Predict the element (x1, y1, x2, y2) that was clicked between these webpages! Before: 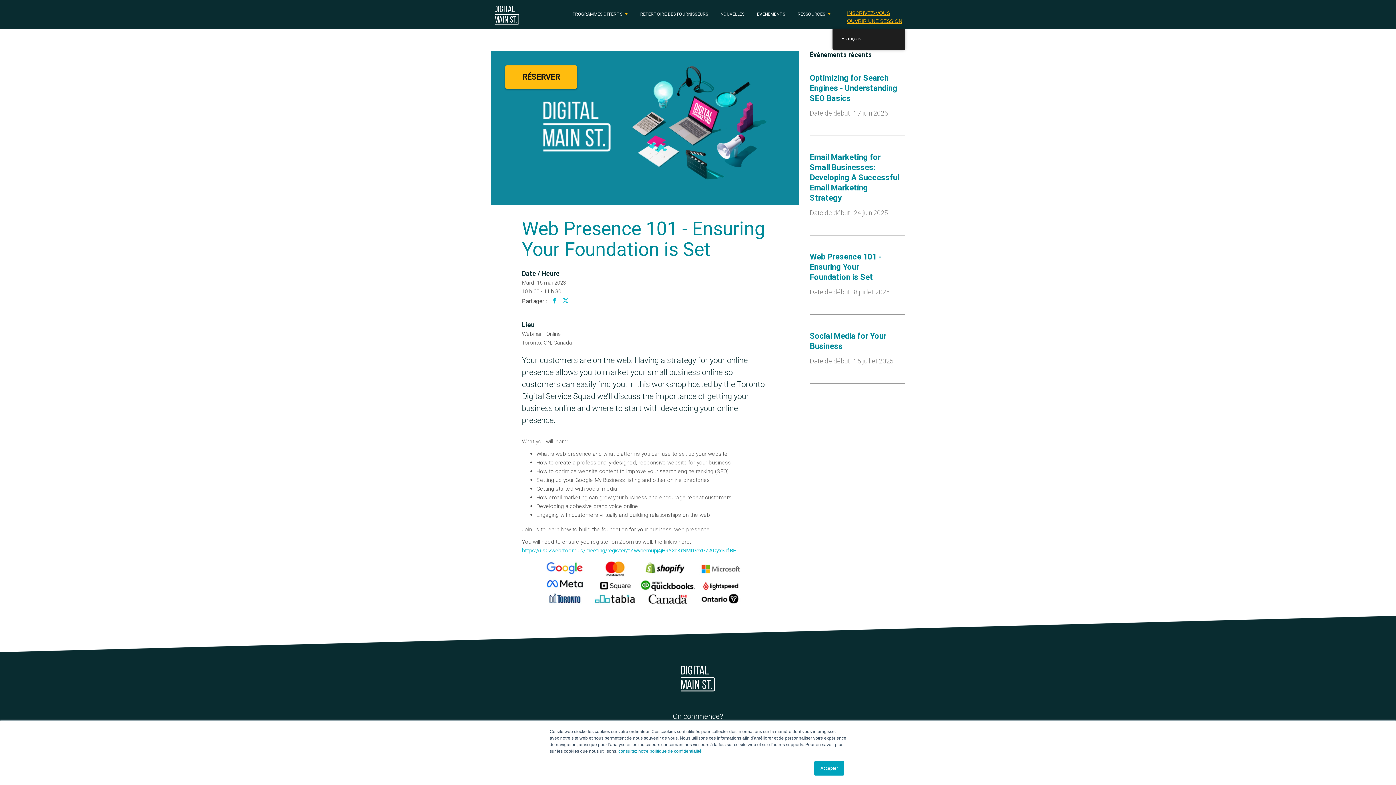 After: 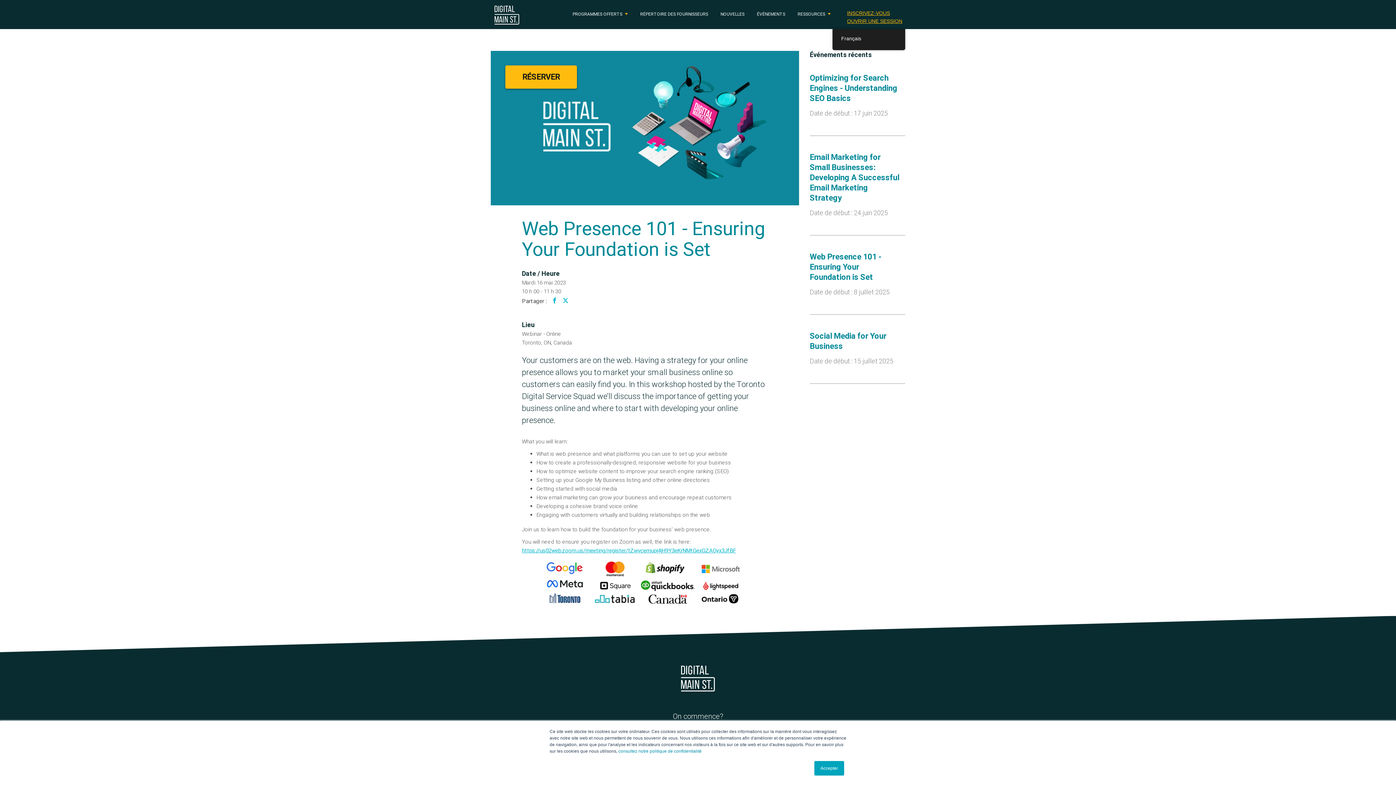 Action: bbox: (522, 547, 736, 554) label: https://us02web.zoom.us/meeting/register/tZwvcemupj4jH9Y3eKrNMtGexGZAOyx3JfBF